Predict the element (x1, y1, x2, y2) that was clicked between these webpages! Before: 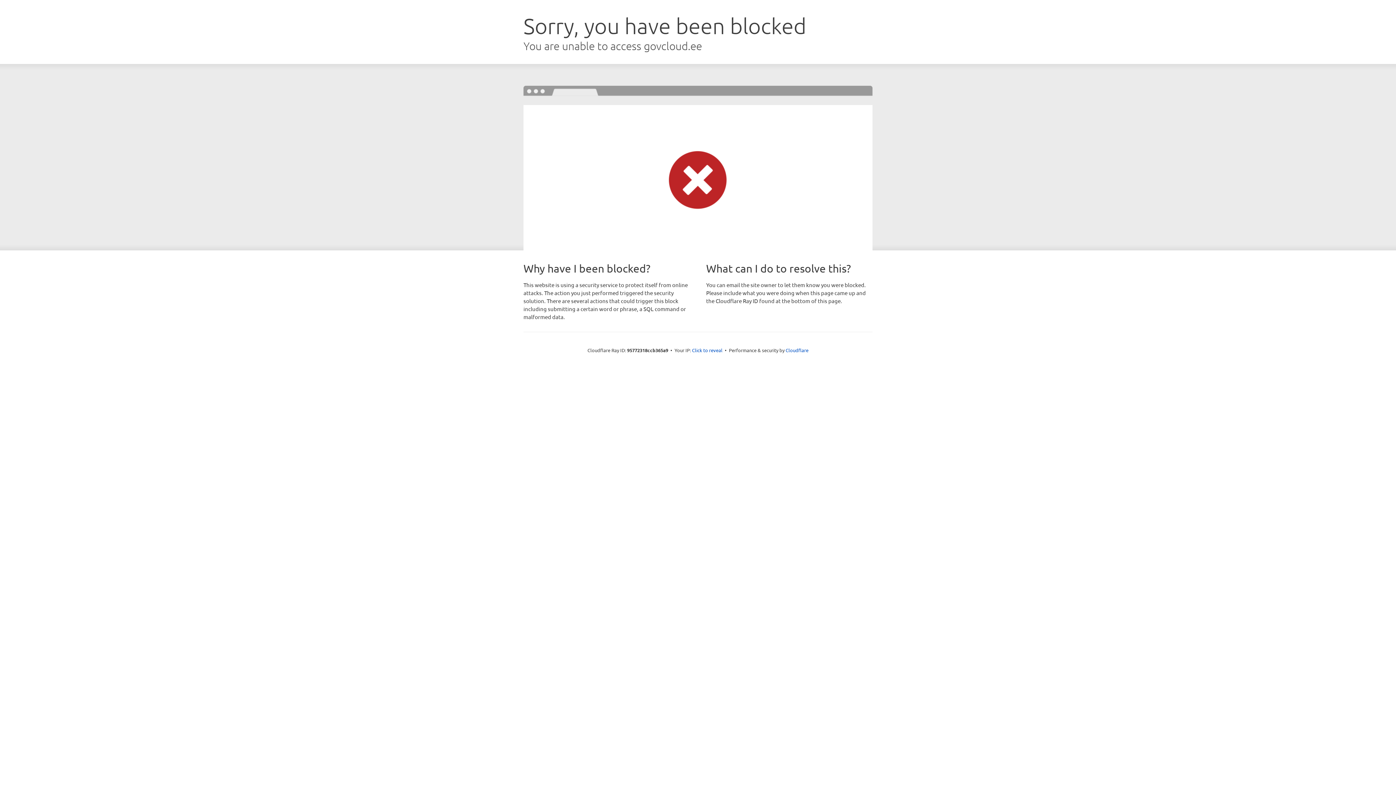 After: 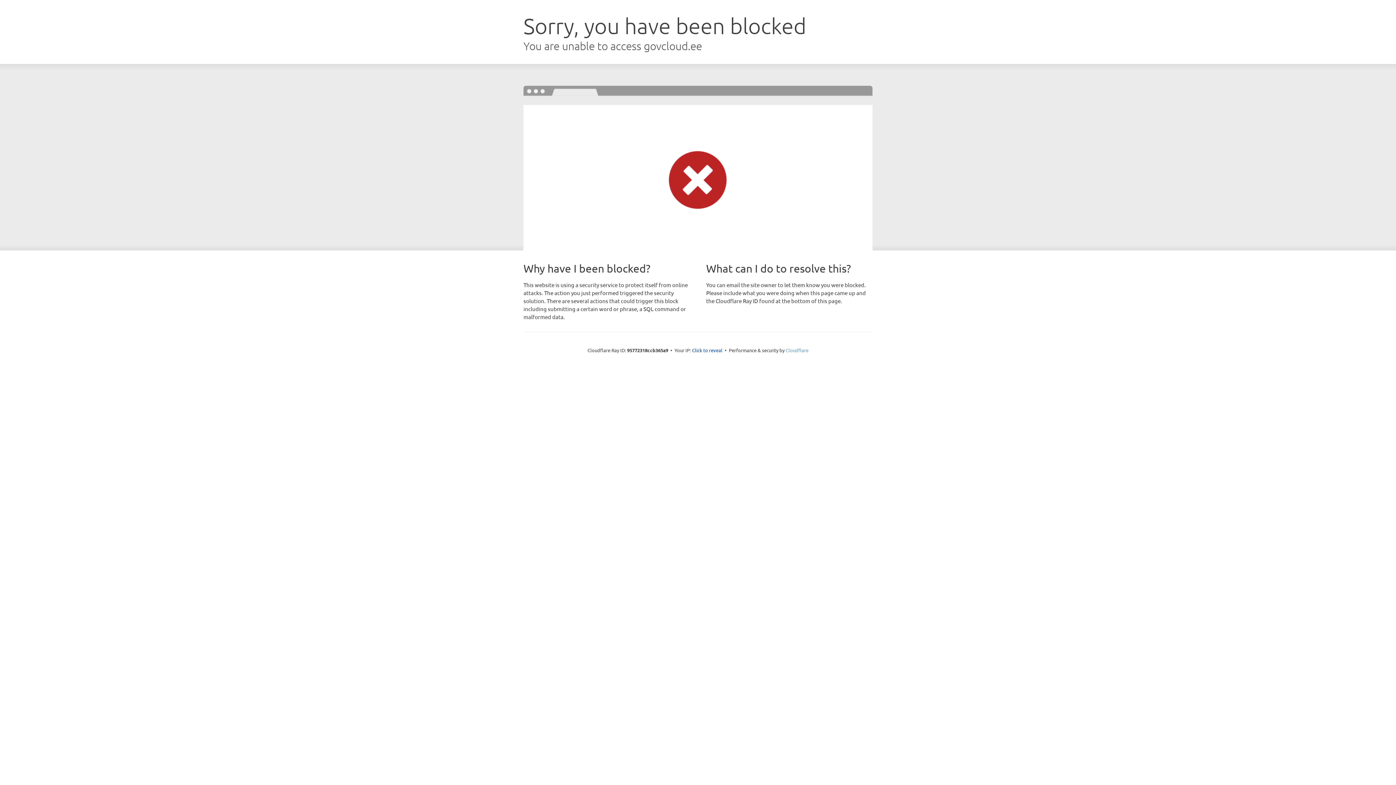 Action: label: Cloudflare bbox: (785, 347, 808, 353)